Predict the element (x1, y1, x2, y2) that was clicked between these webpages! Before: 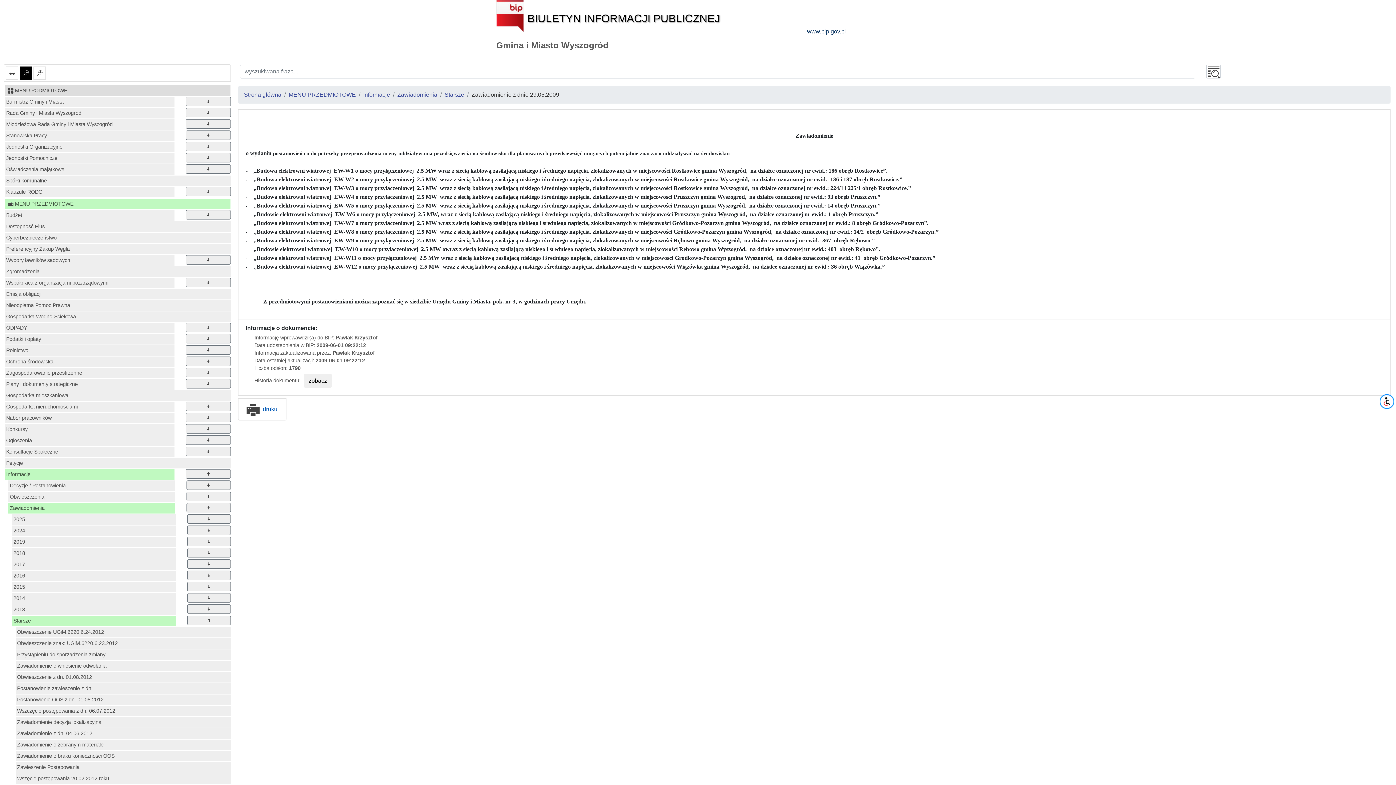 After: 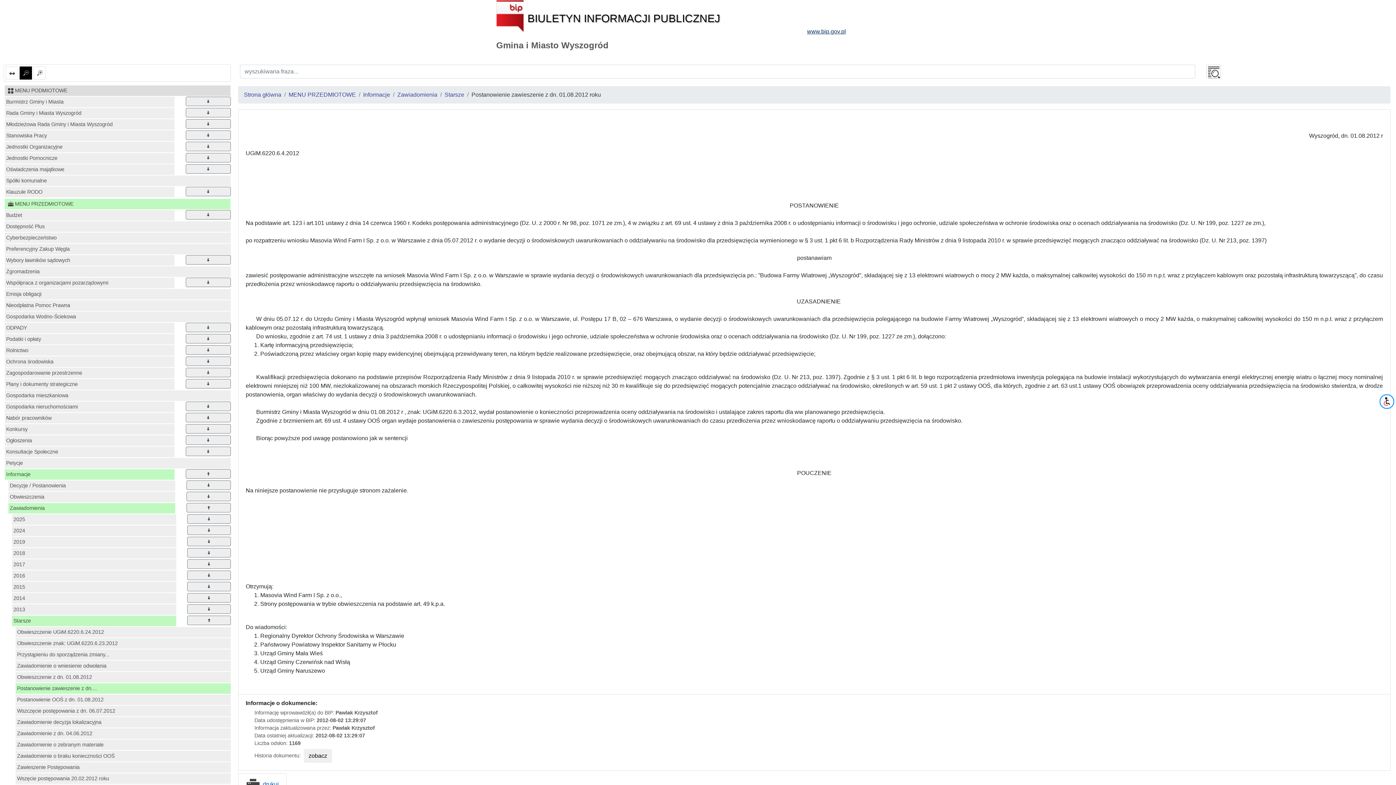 Action: bbox: (15, 683, 230, 694) label: Postanowienie zawieszenie z dn....